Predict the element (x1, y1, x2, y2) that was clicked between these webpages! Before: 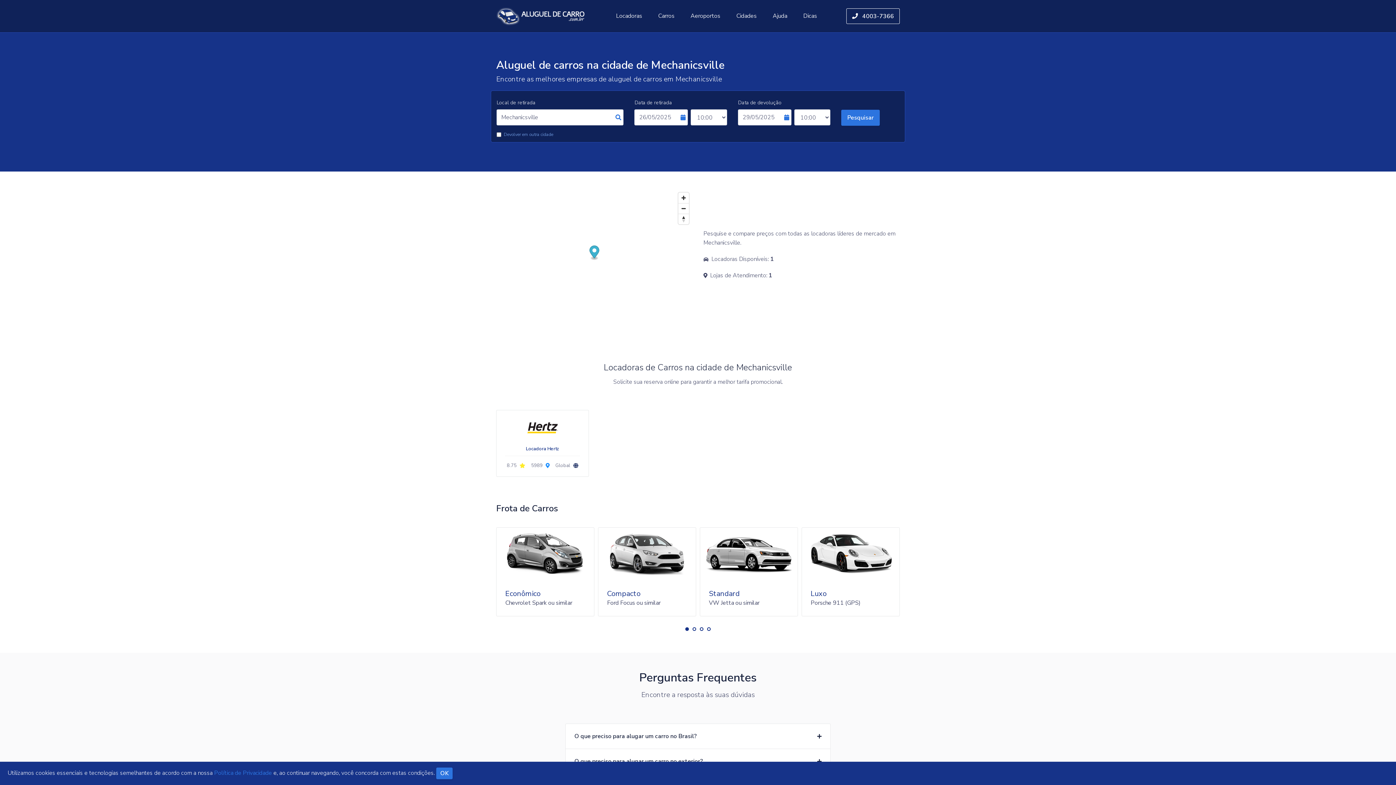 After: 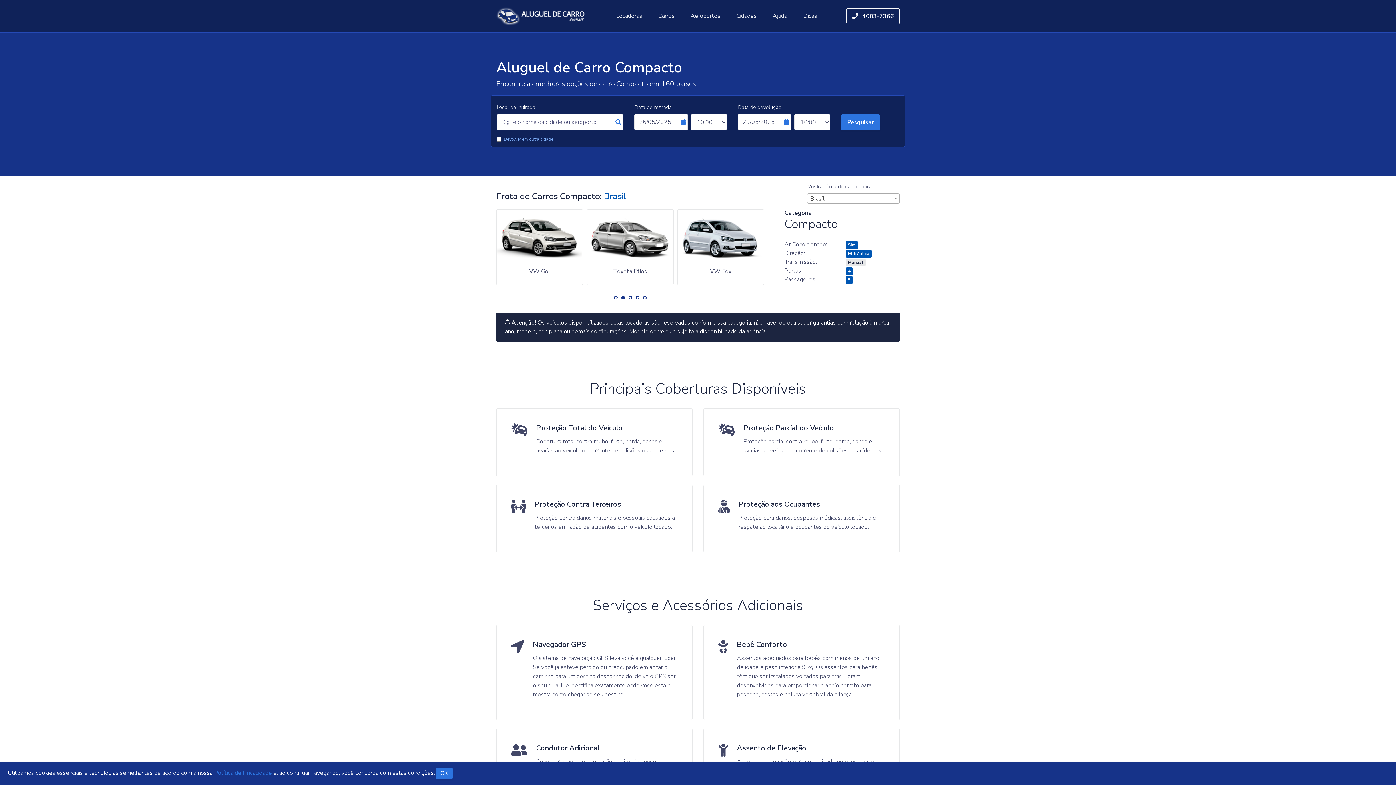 Action: label: Compacto bbox: (607, 589, 640, 598)